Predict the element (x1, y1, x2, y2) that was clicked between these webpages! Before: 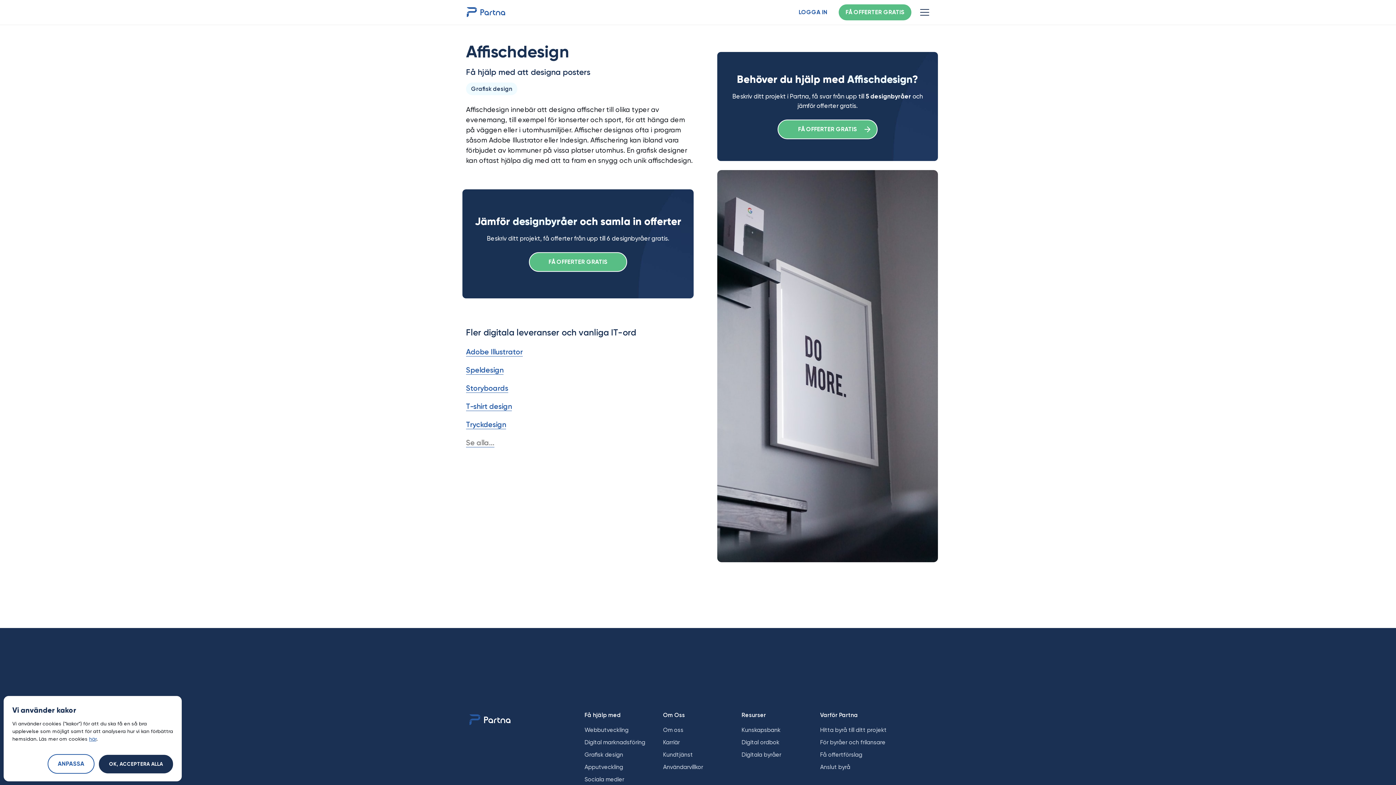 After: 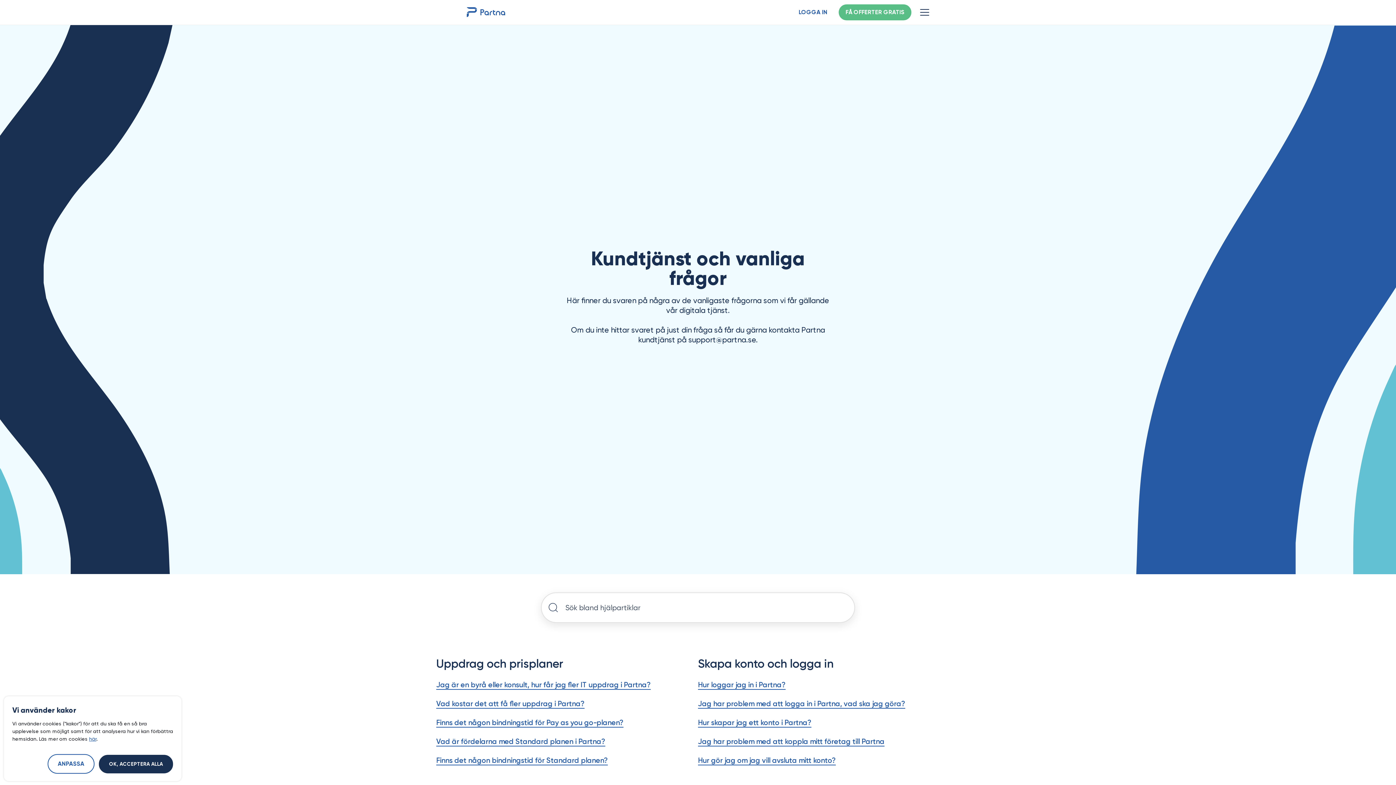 Action: label: Kundtjänst bbox: (663, 751, 733, 759)